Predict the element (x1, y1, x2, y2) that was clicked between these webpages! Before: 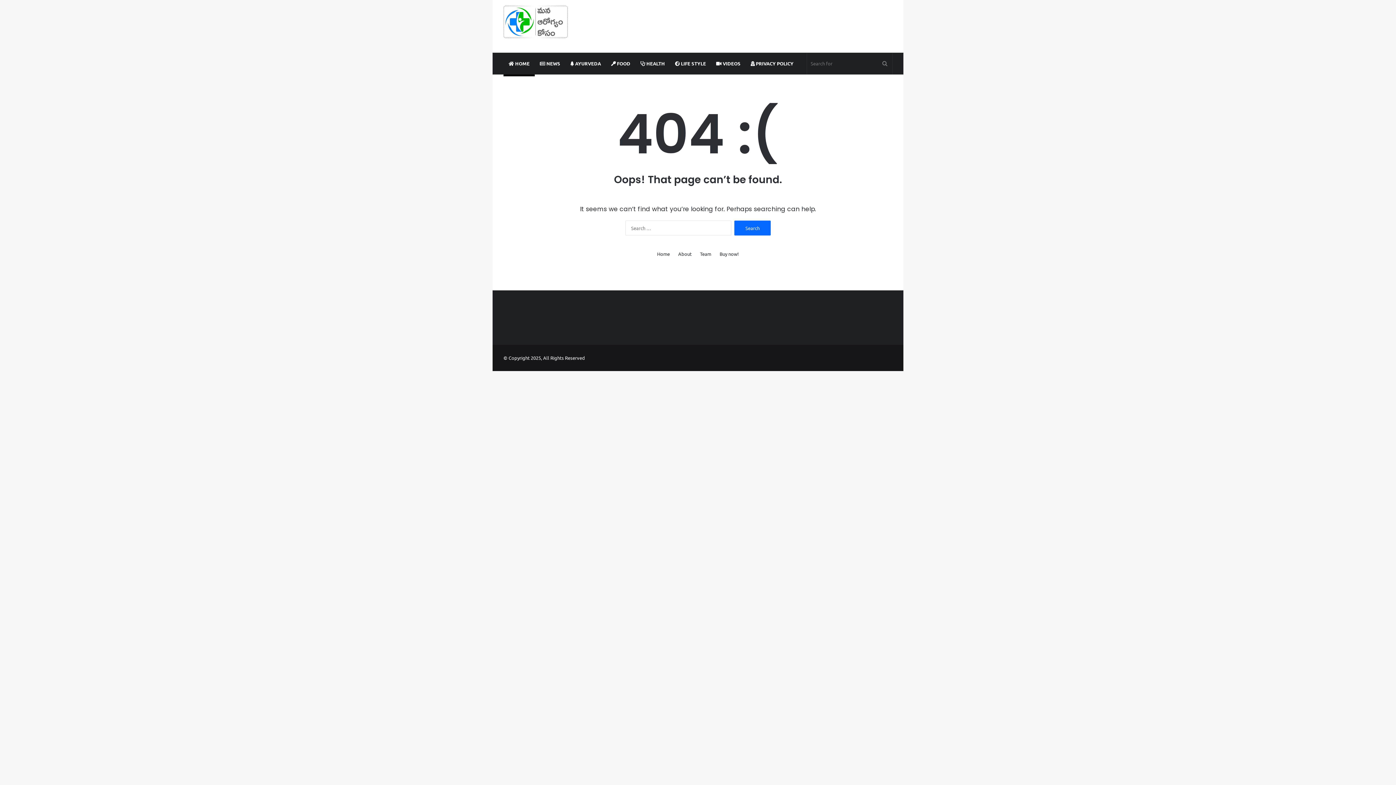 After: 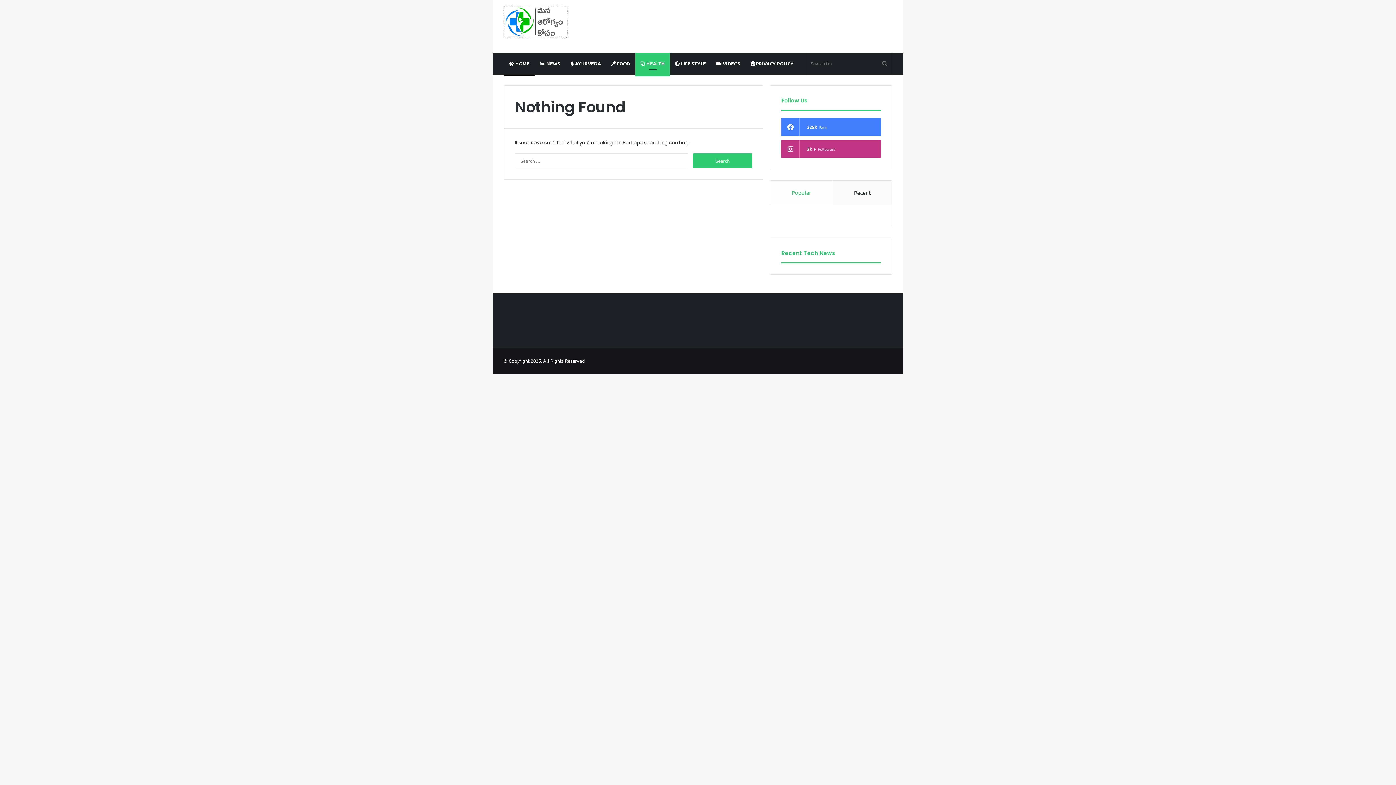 Action: bbox: (635, 52, 670, 74) label:  HEALTH